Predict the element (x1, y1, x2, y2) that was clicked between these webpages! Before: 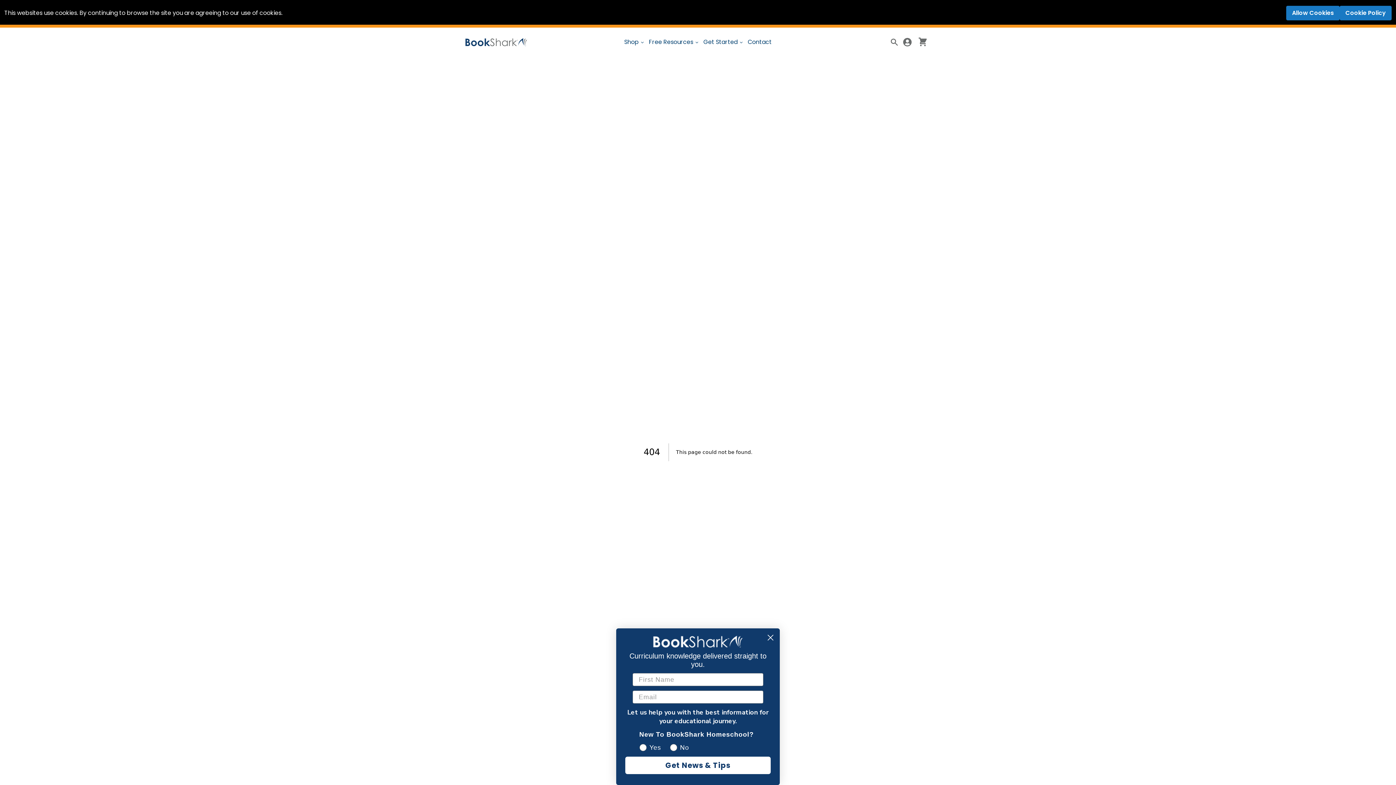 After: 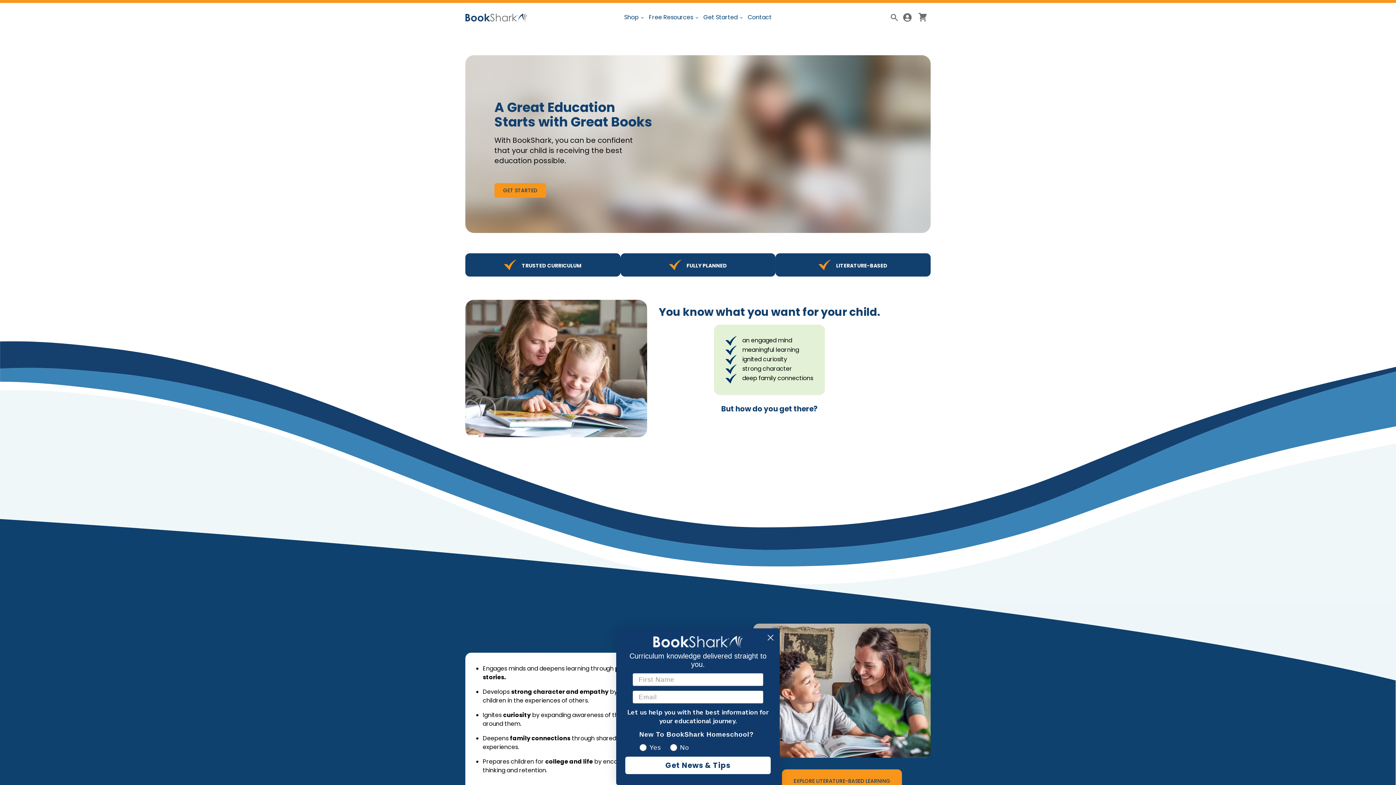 Action: label: Allow Cookies bbox: (1286, 5, 1340, 20)